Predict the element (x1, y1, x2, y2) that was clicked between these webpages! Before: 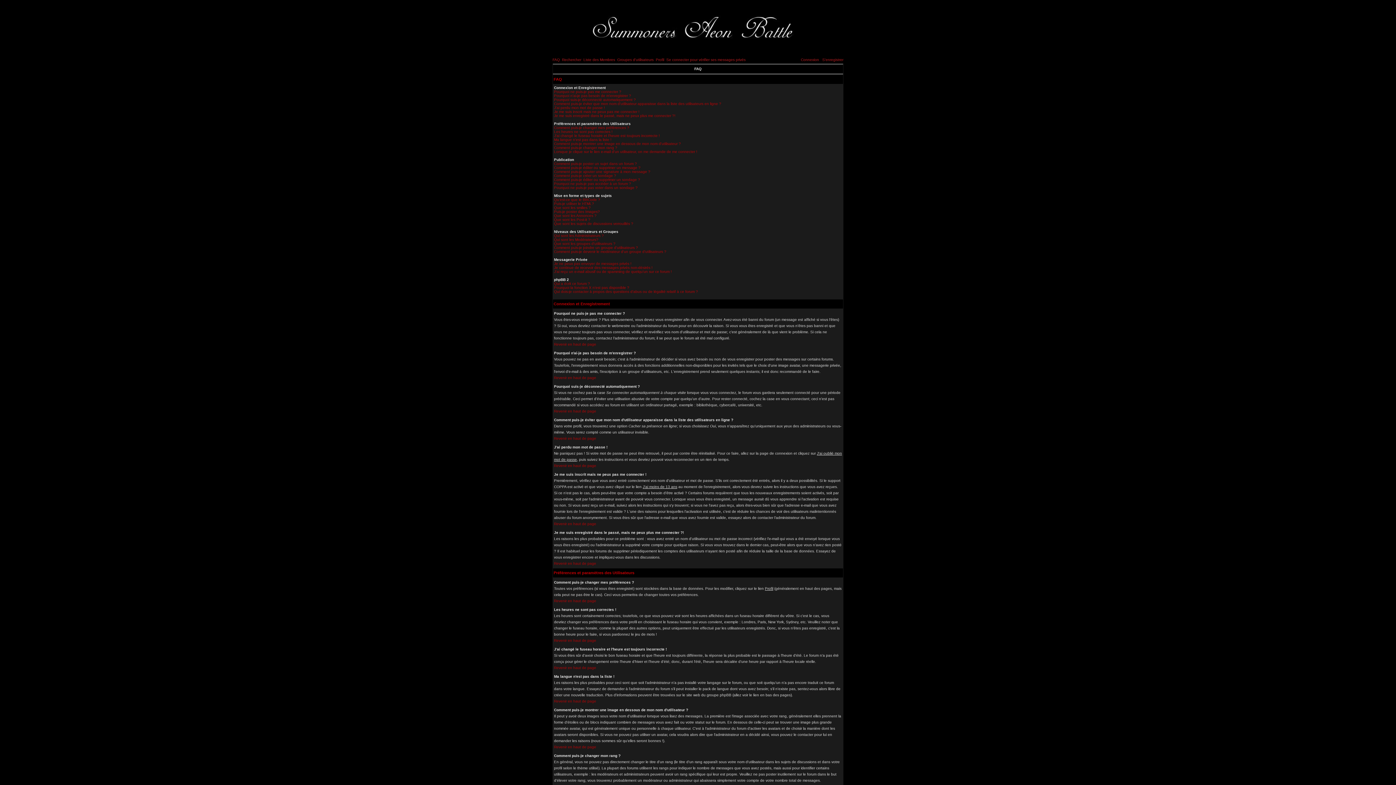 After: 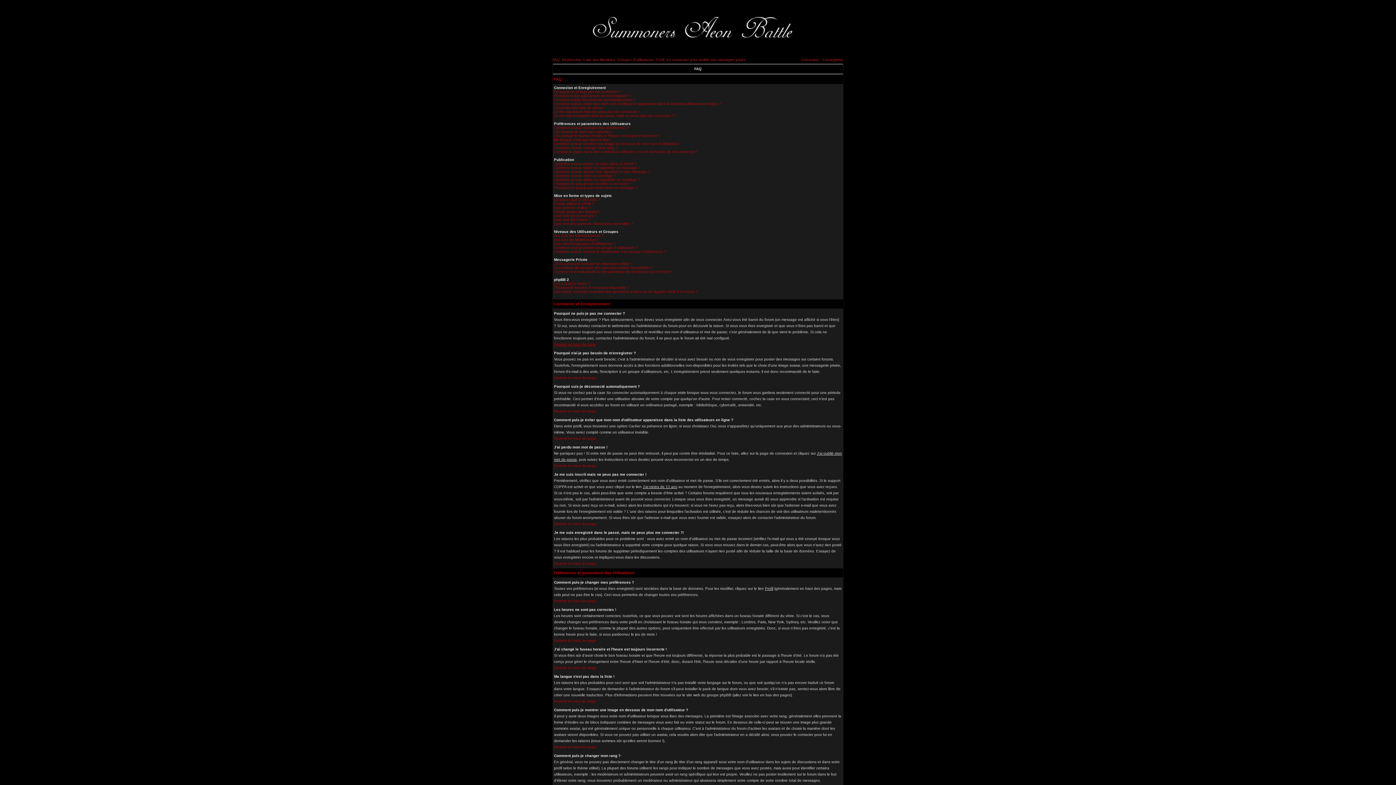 Action: label: Revenir en haut de page bbox: (554, 342, 596, 346)